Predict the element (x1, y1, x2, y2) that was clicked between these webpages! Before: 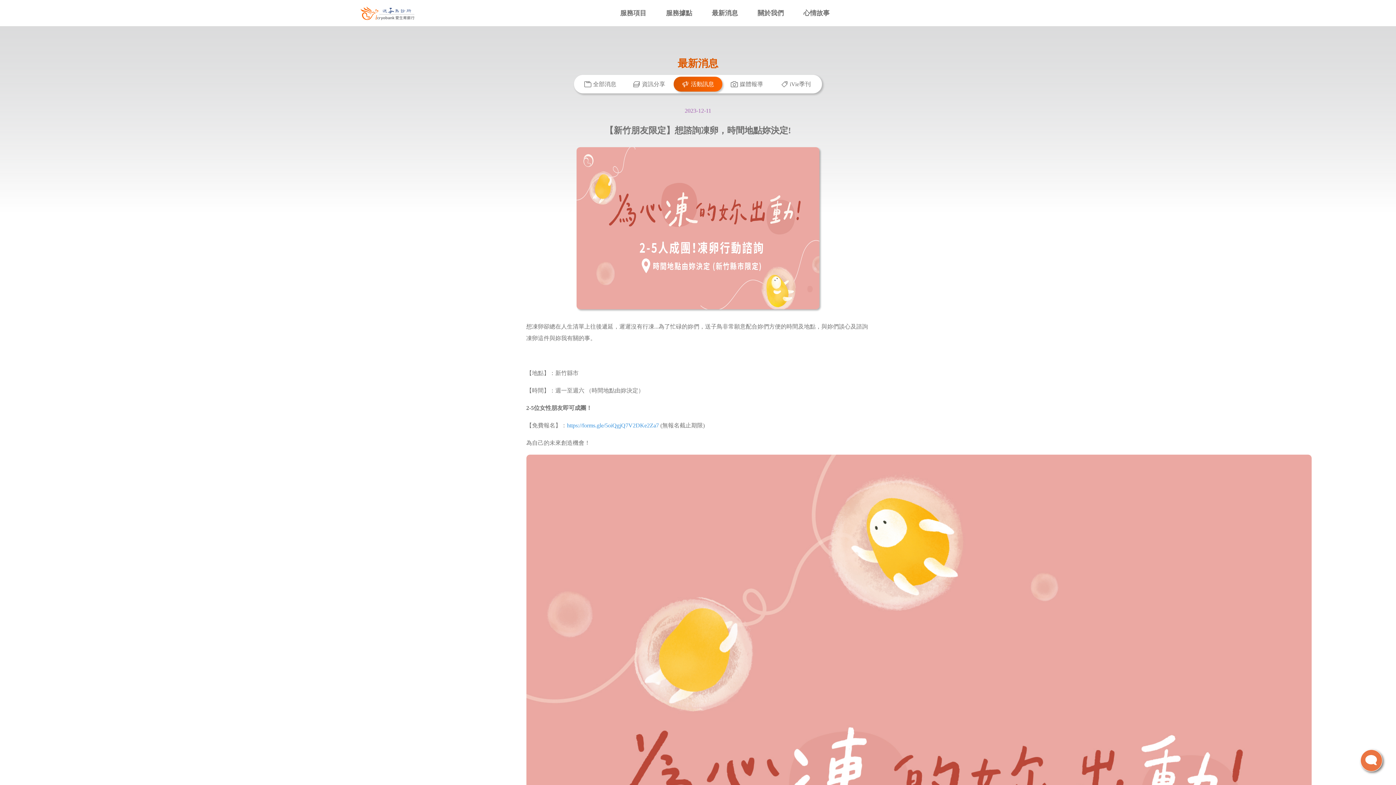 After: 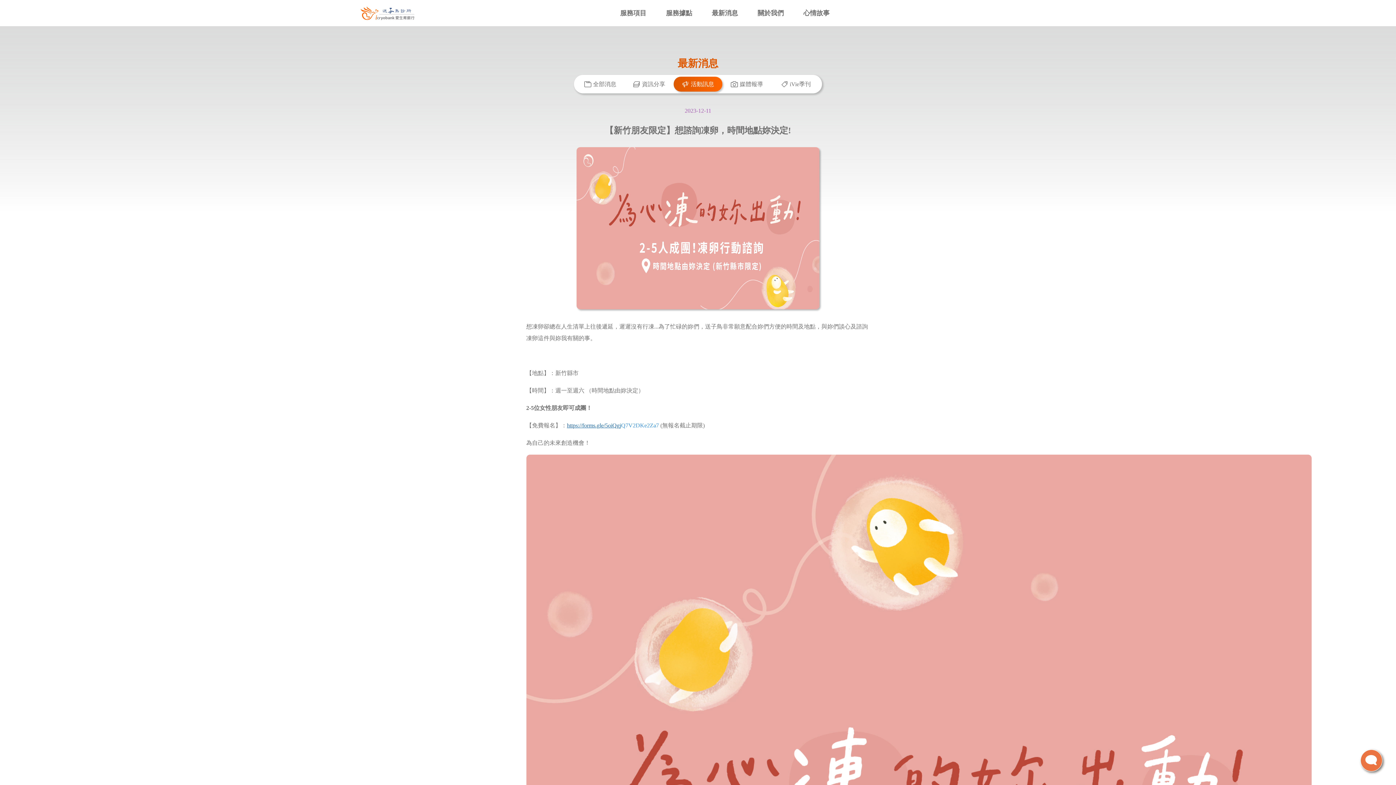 Action: label: https://forms.gle/5oiQgj bbox: (567, 422, 621, 428)